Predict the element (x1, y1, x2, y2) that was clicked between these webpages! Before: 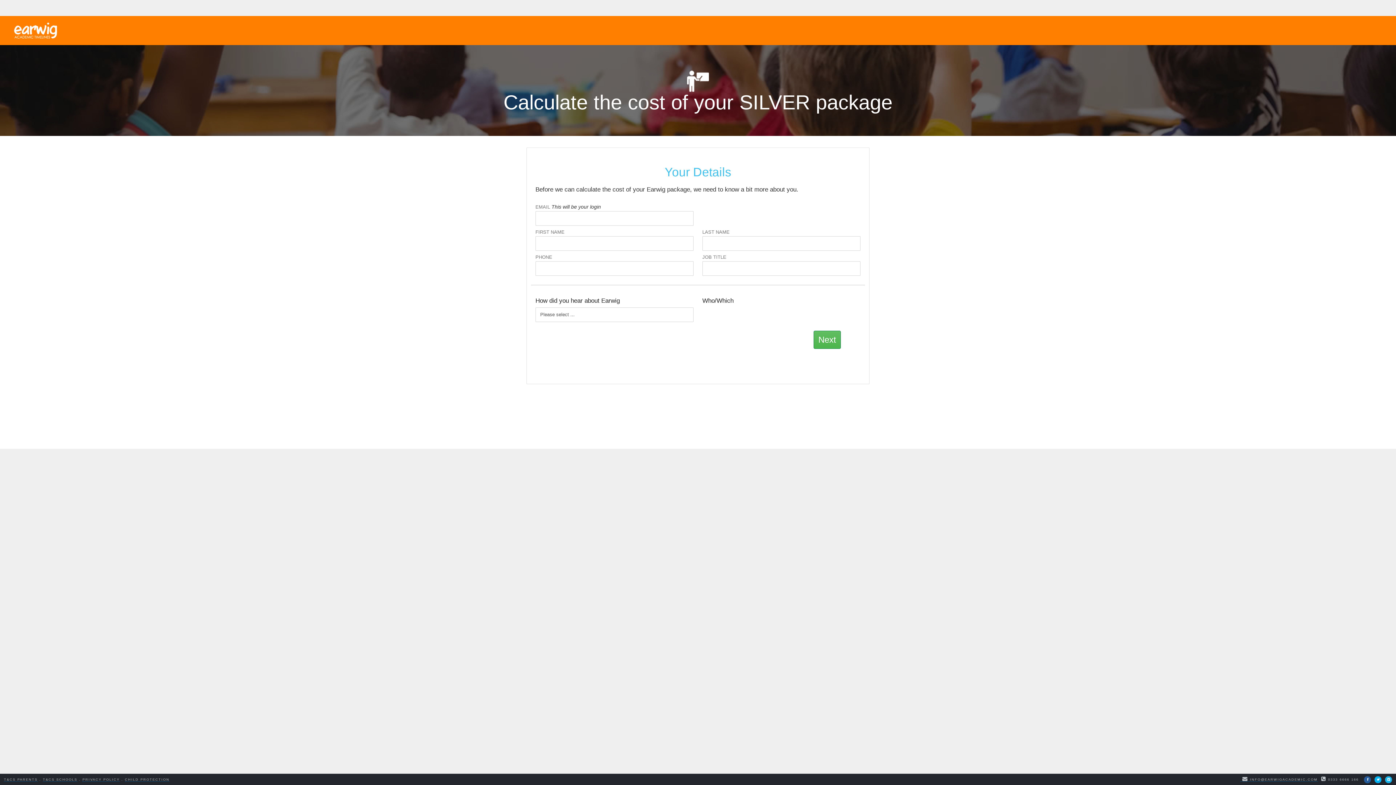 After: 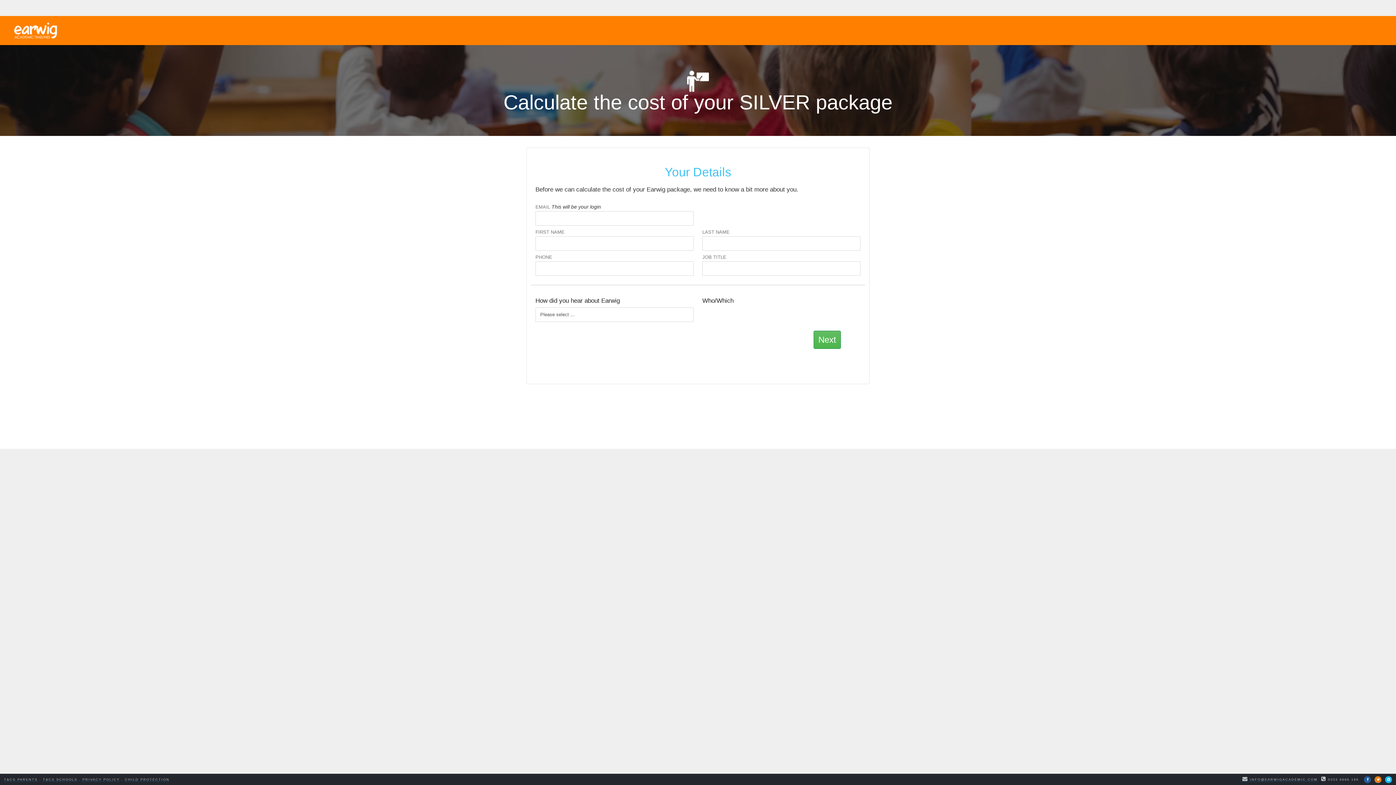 Action: bbox: (1374, 776, 1381, 783)